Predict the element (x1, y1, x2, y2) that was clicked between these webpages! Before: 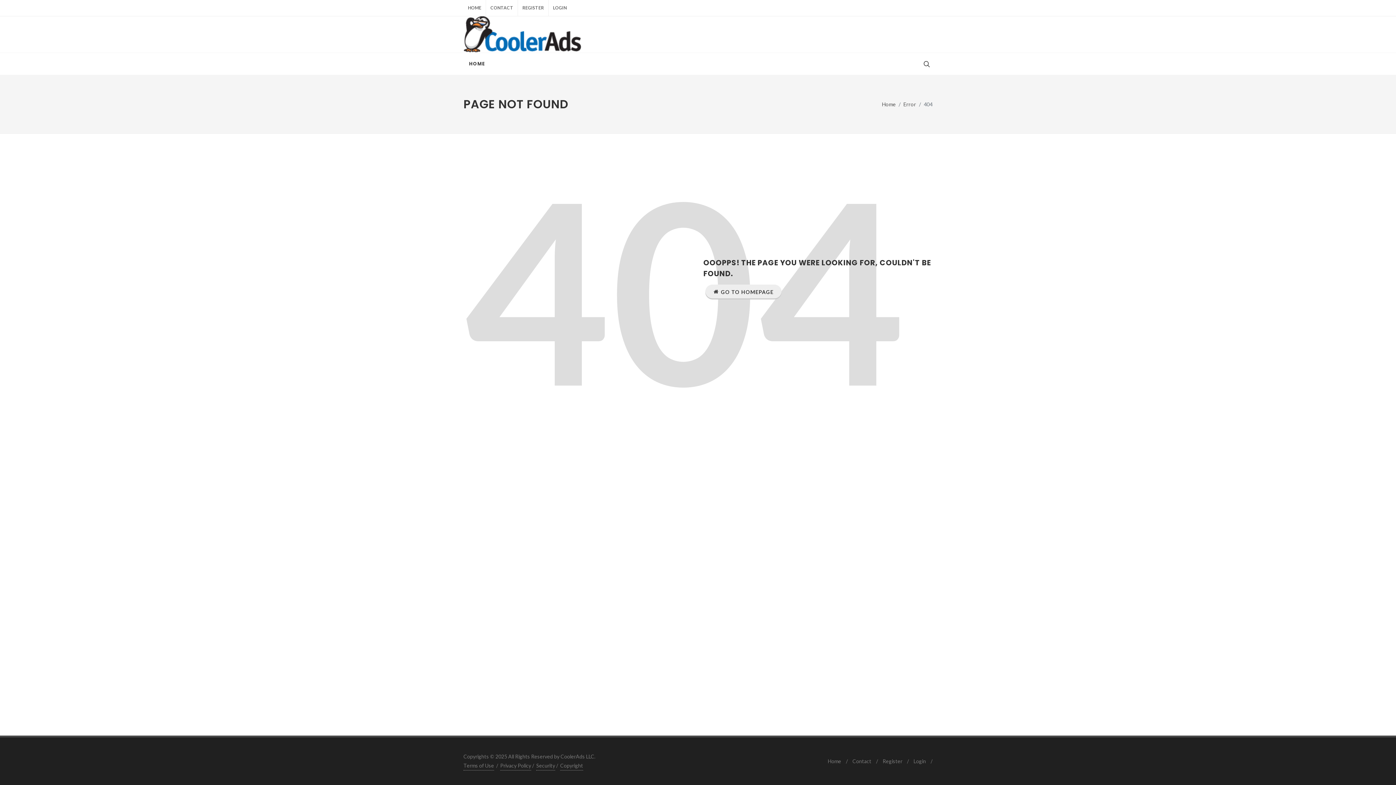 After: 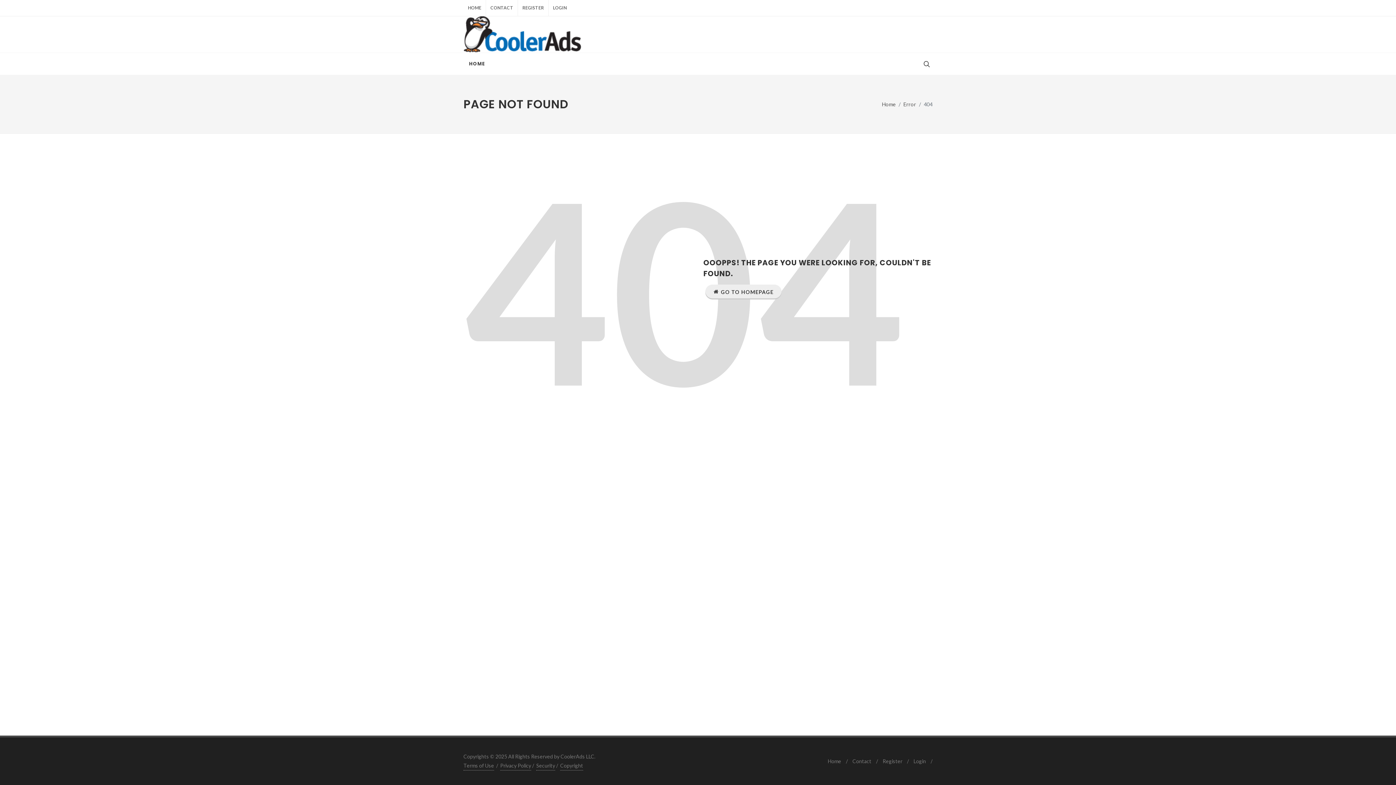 Action: bbox: (463, 761, 494, 770) label: Terms of Use